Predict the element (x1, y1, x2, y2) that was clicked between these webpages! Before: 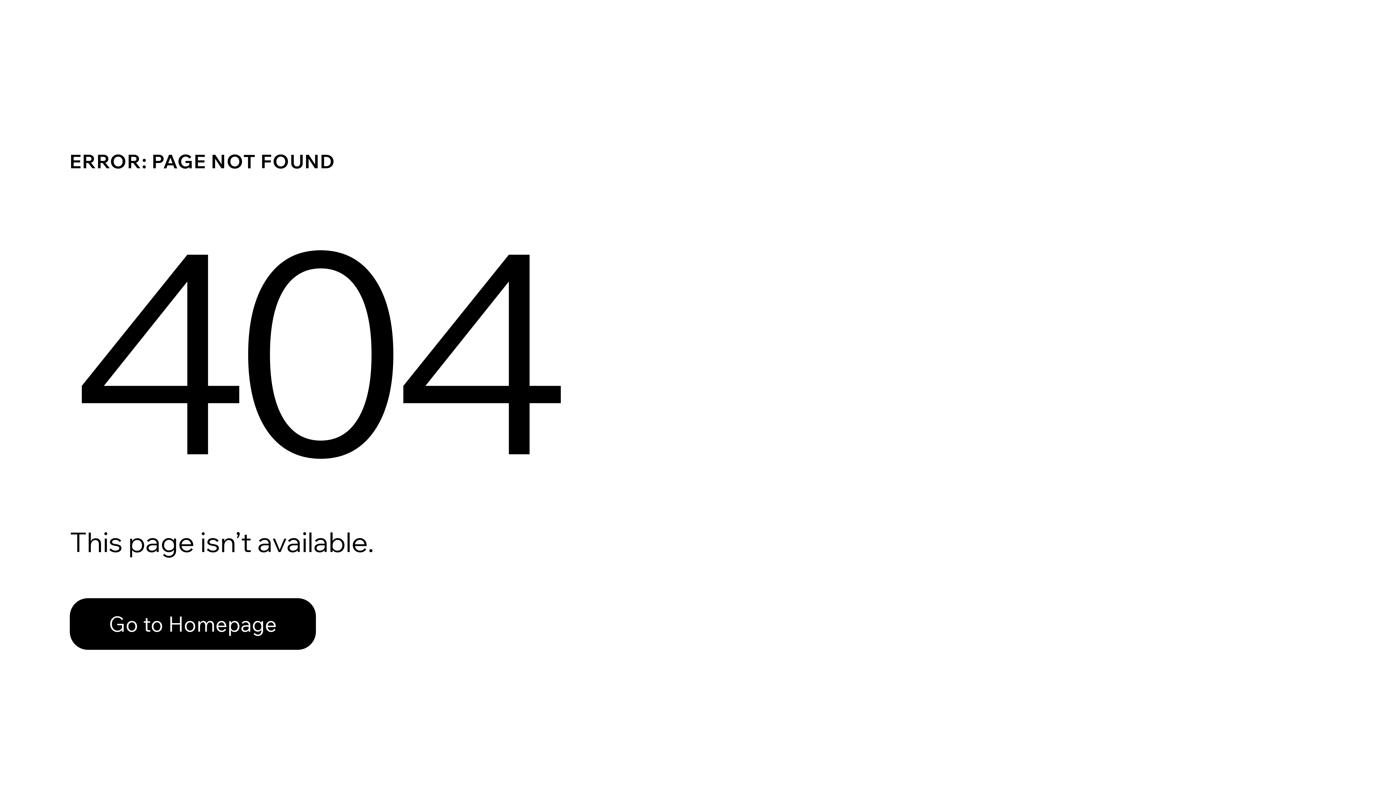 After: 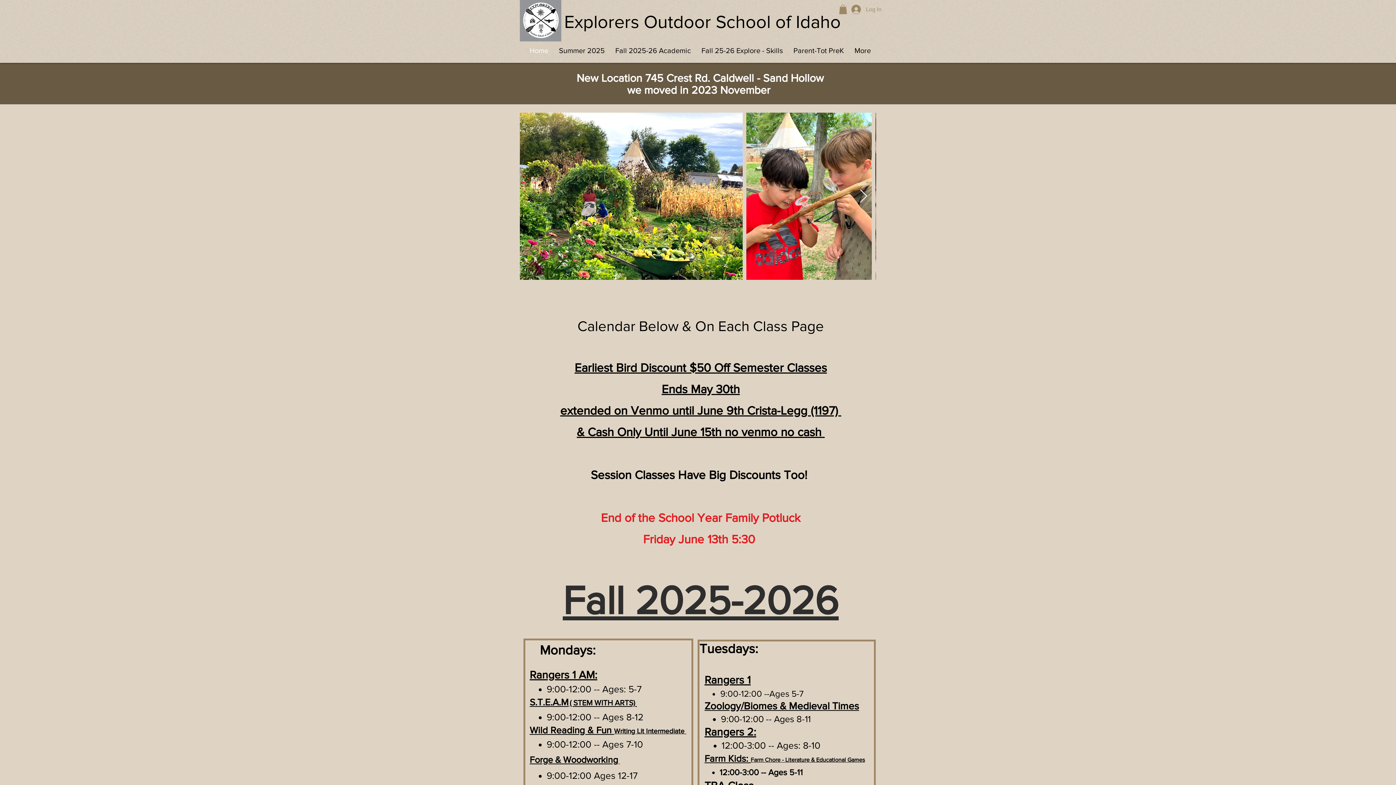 Action: label: Go to Homepage bbox: (69, 598, 316, 650)